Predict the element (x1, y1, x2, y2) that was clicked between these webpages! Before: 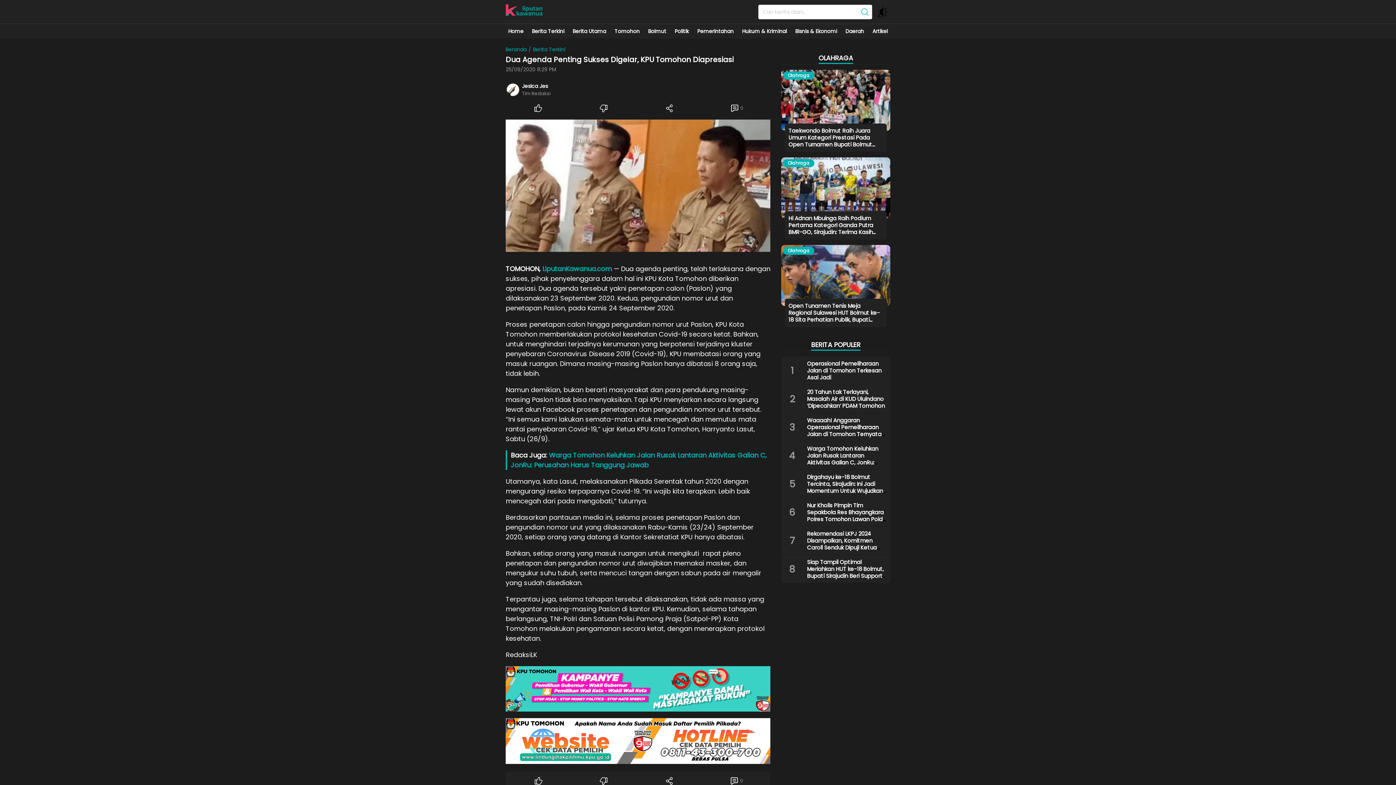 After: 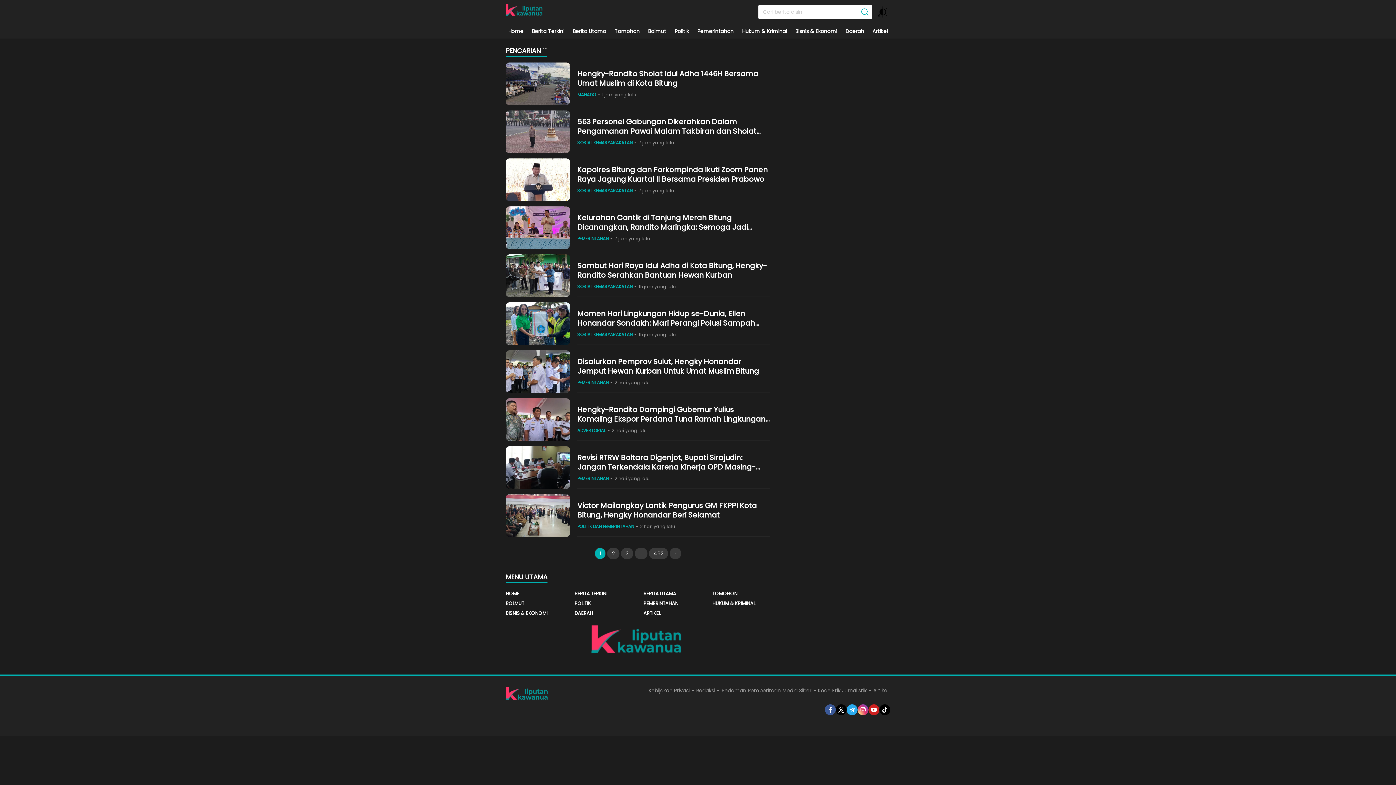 Action: bbox: (857, 4, 872, 19) label: search